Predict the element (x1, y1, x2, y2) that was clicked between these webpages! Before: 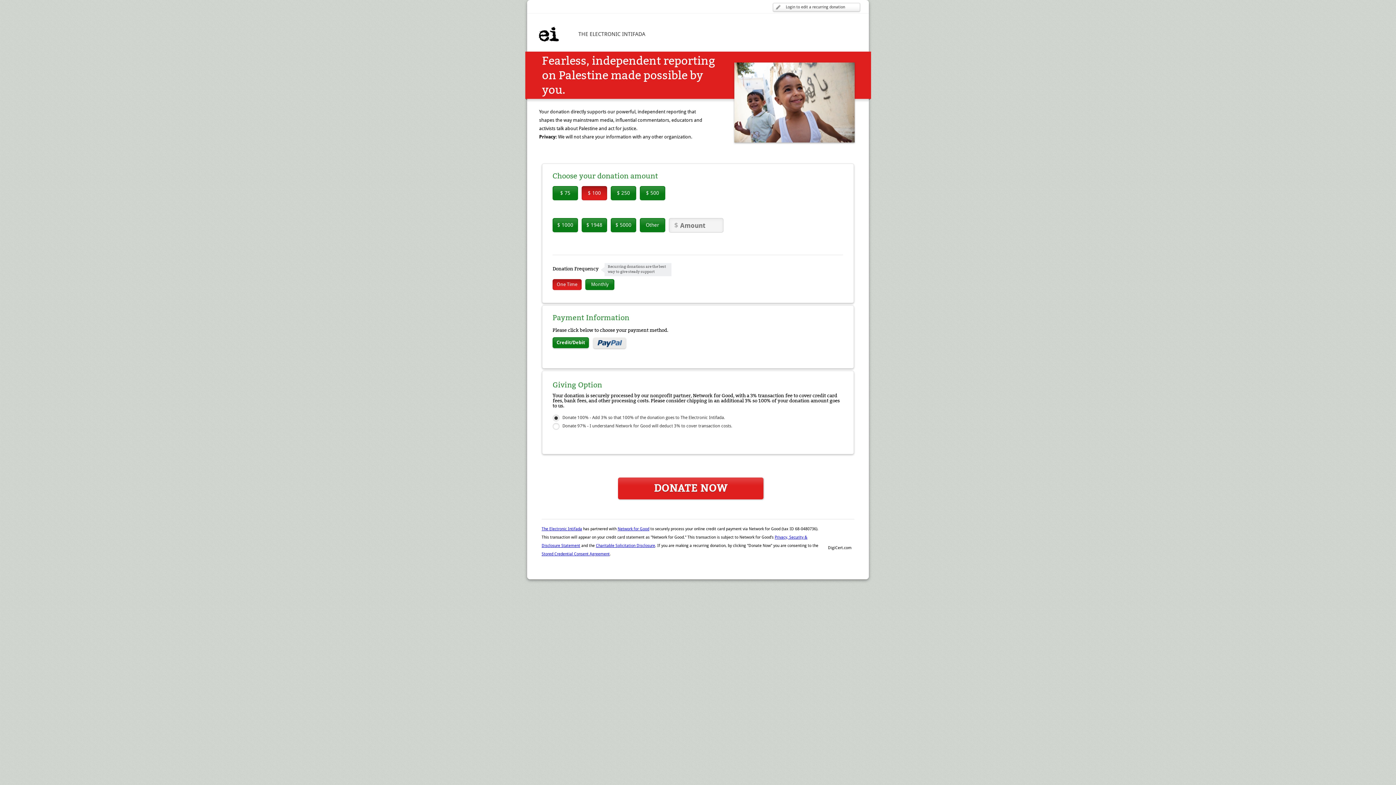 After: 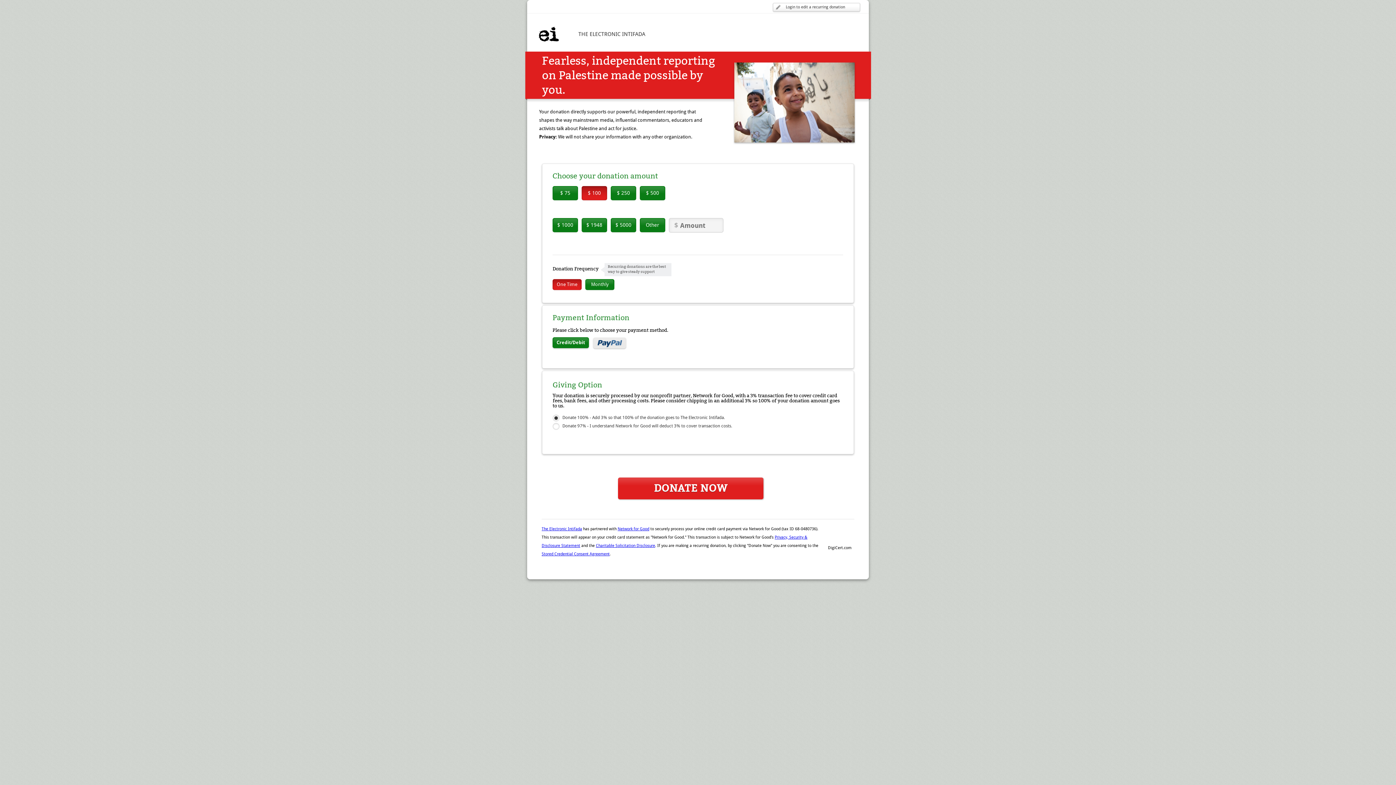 Action: bbox: (581, 186, 607, 200) label: $ 100